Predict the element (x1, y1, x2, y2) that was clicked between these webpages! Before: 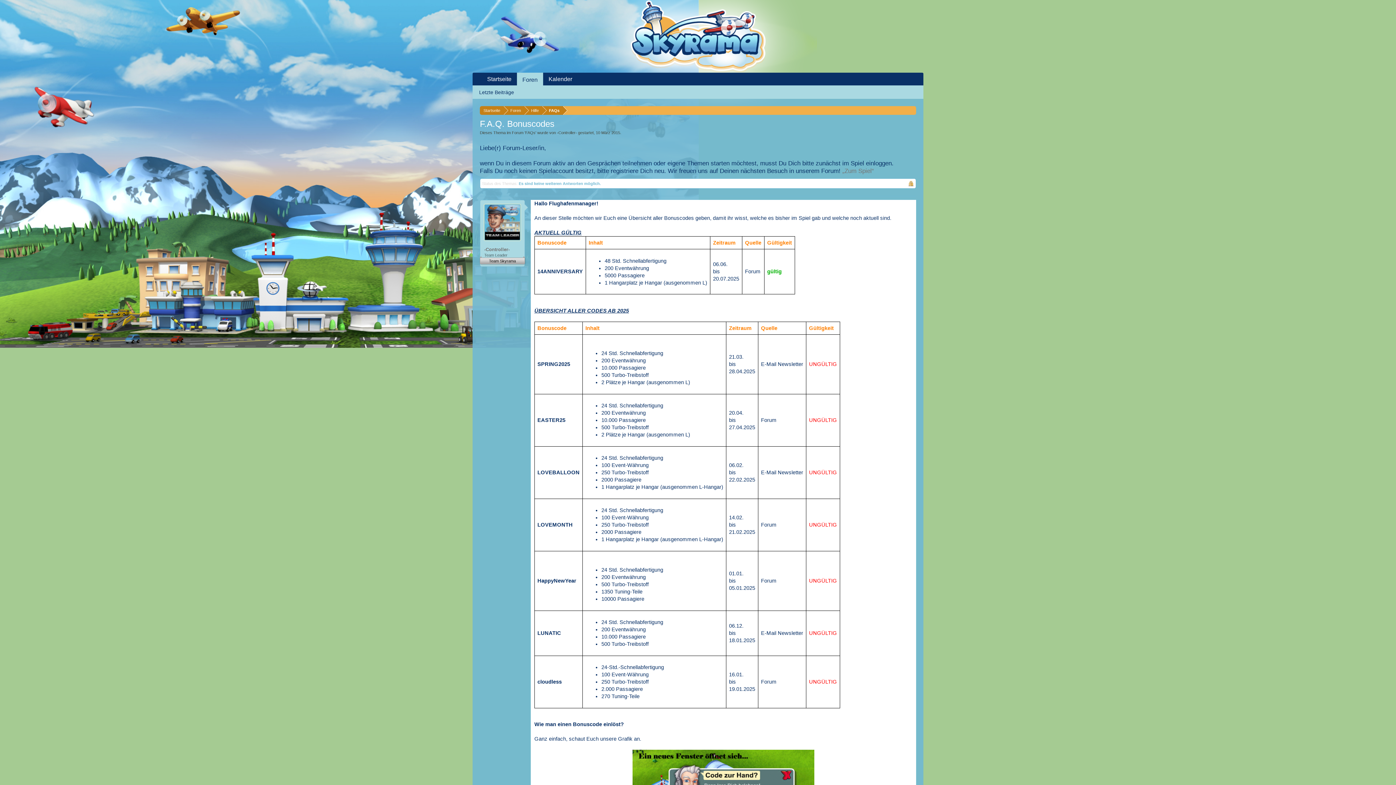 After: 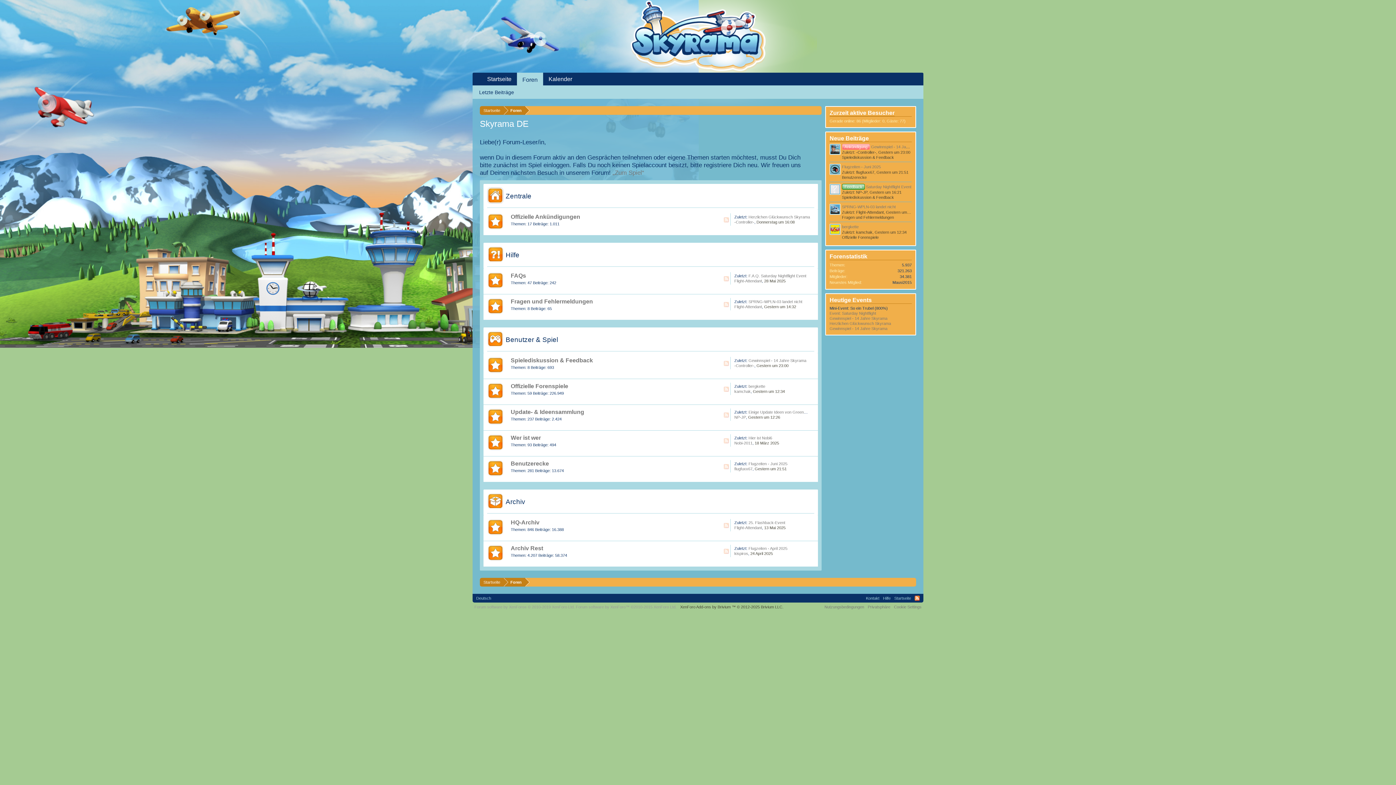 Action: bbox: (579, 53, 816, 60)